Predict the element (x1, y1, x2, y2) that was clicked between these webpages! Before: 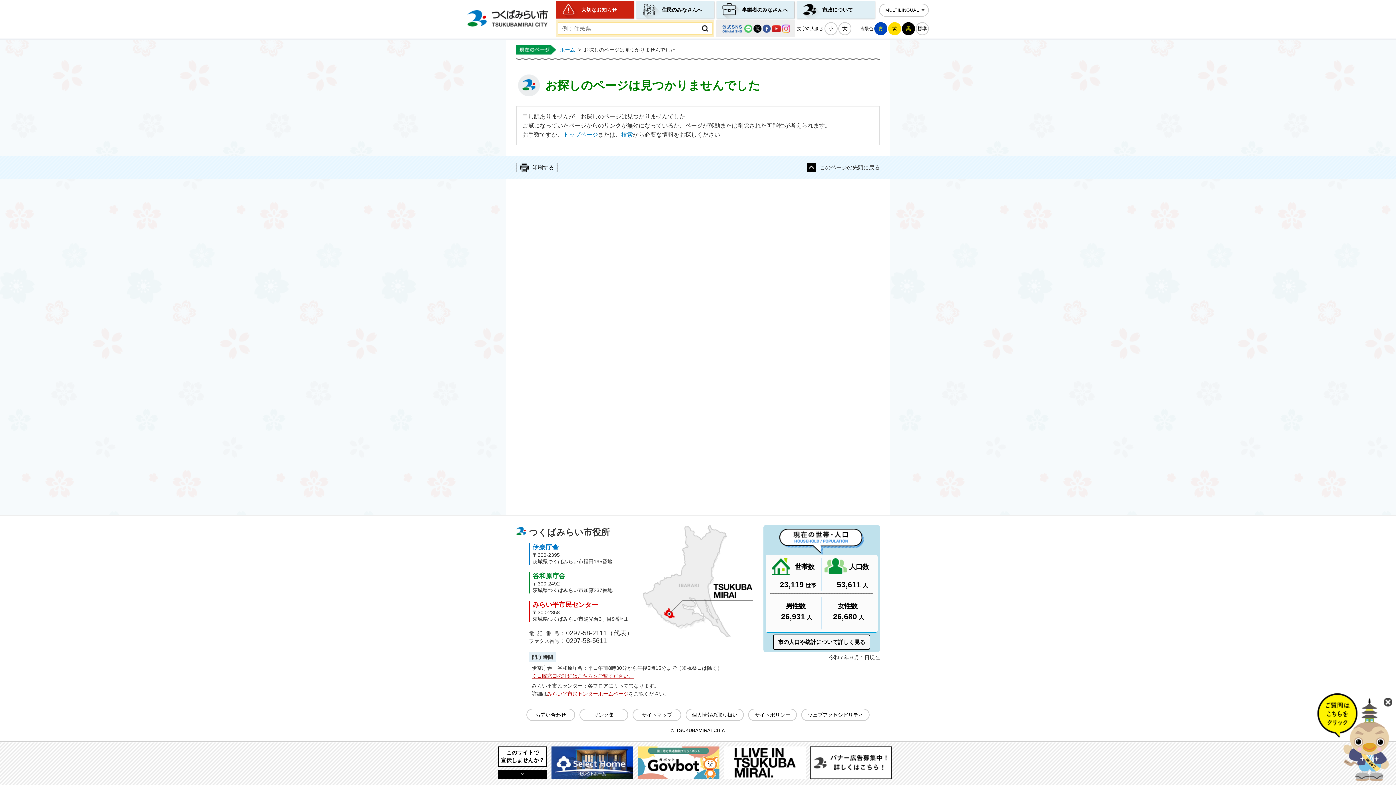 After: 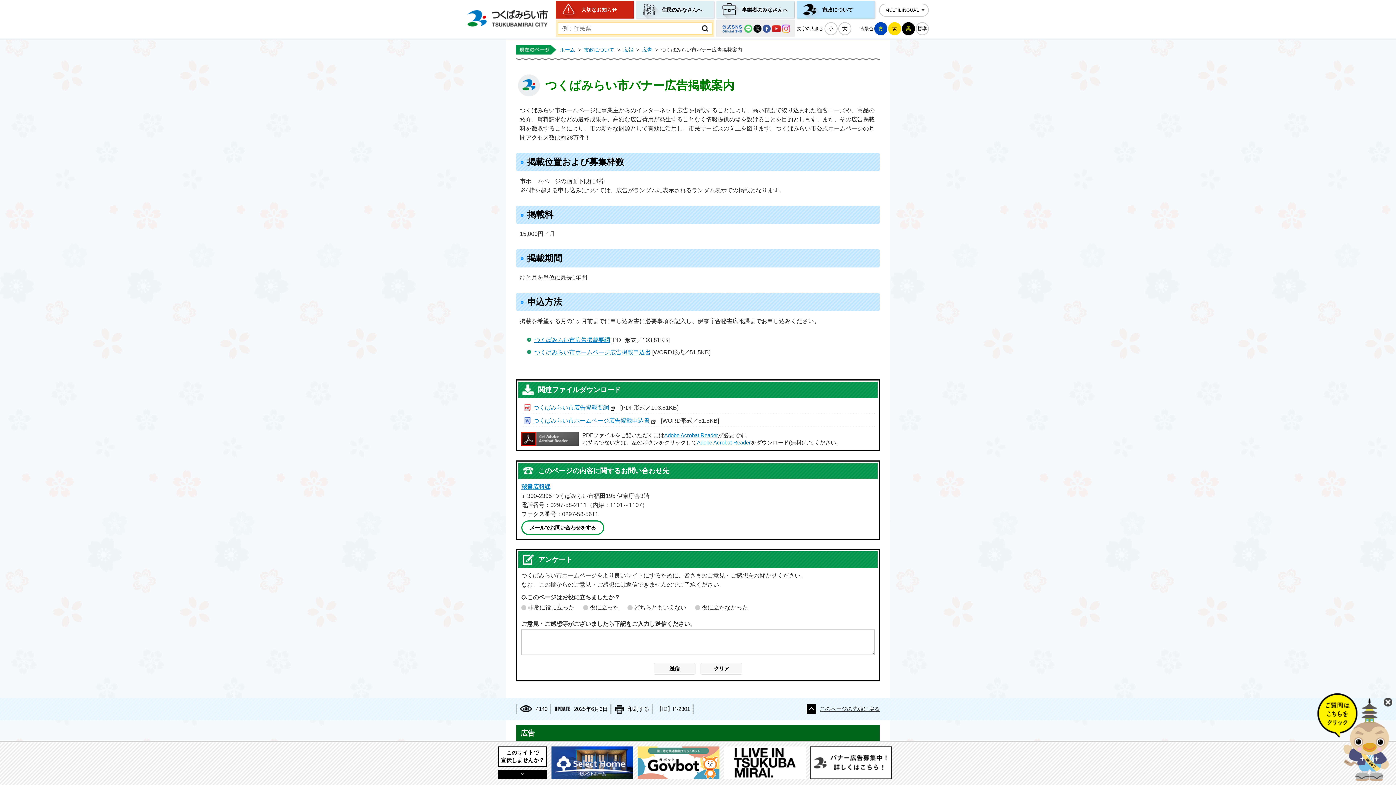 Action: bbox: (498, 746, 547, 767) label: このサイトで
宣伝しませんか？